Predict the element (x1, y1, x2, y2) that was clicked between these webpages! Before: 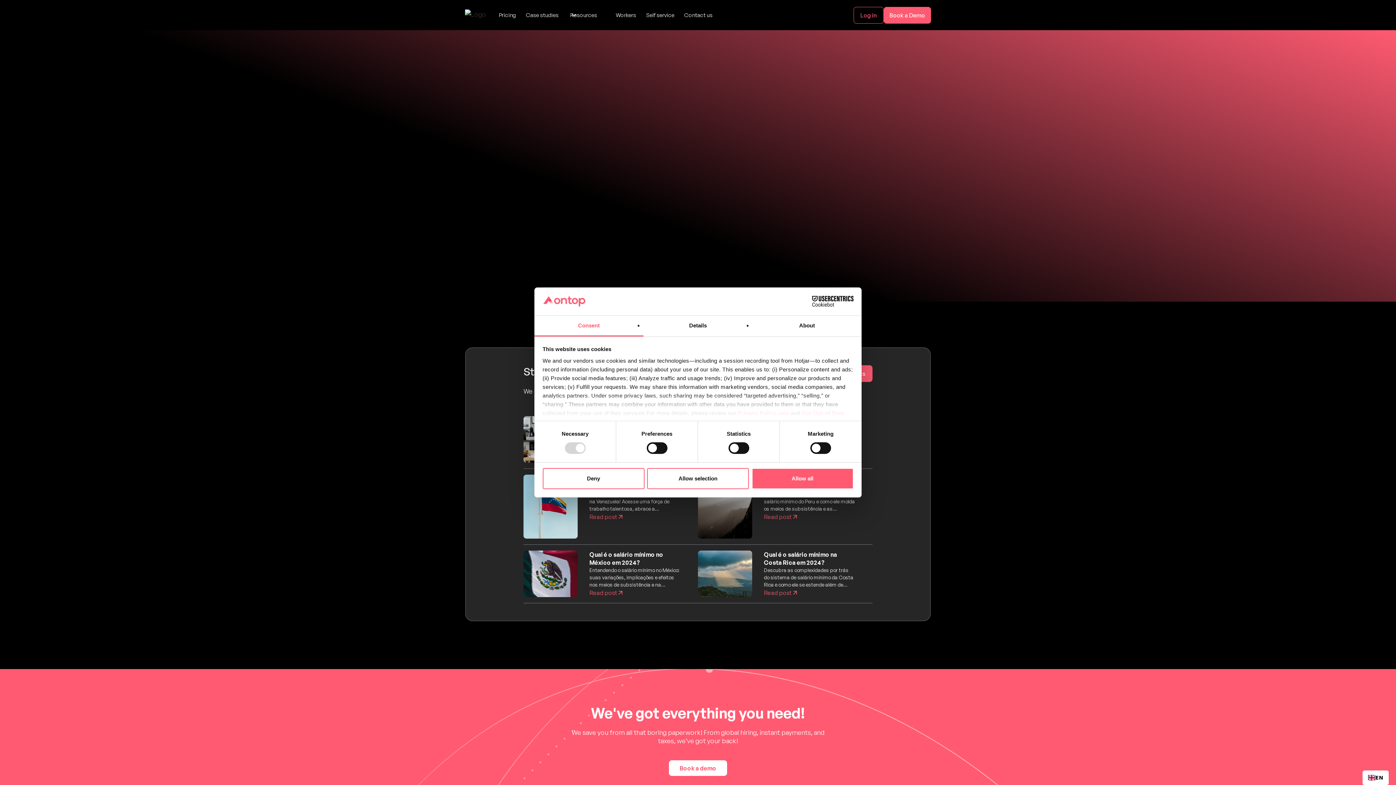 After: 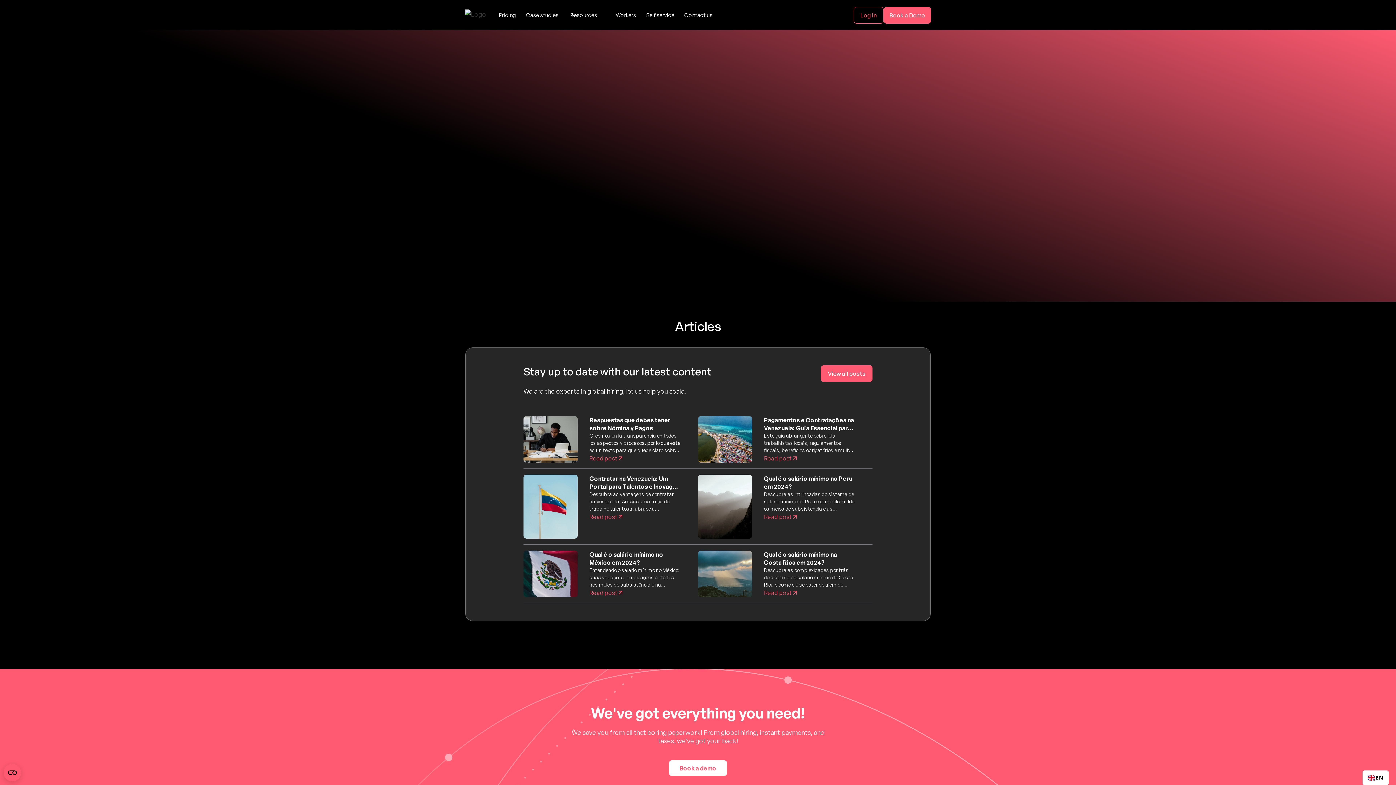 Action: label: Allow selection bbox: (647, 468, 749, 489)